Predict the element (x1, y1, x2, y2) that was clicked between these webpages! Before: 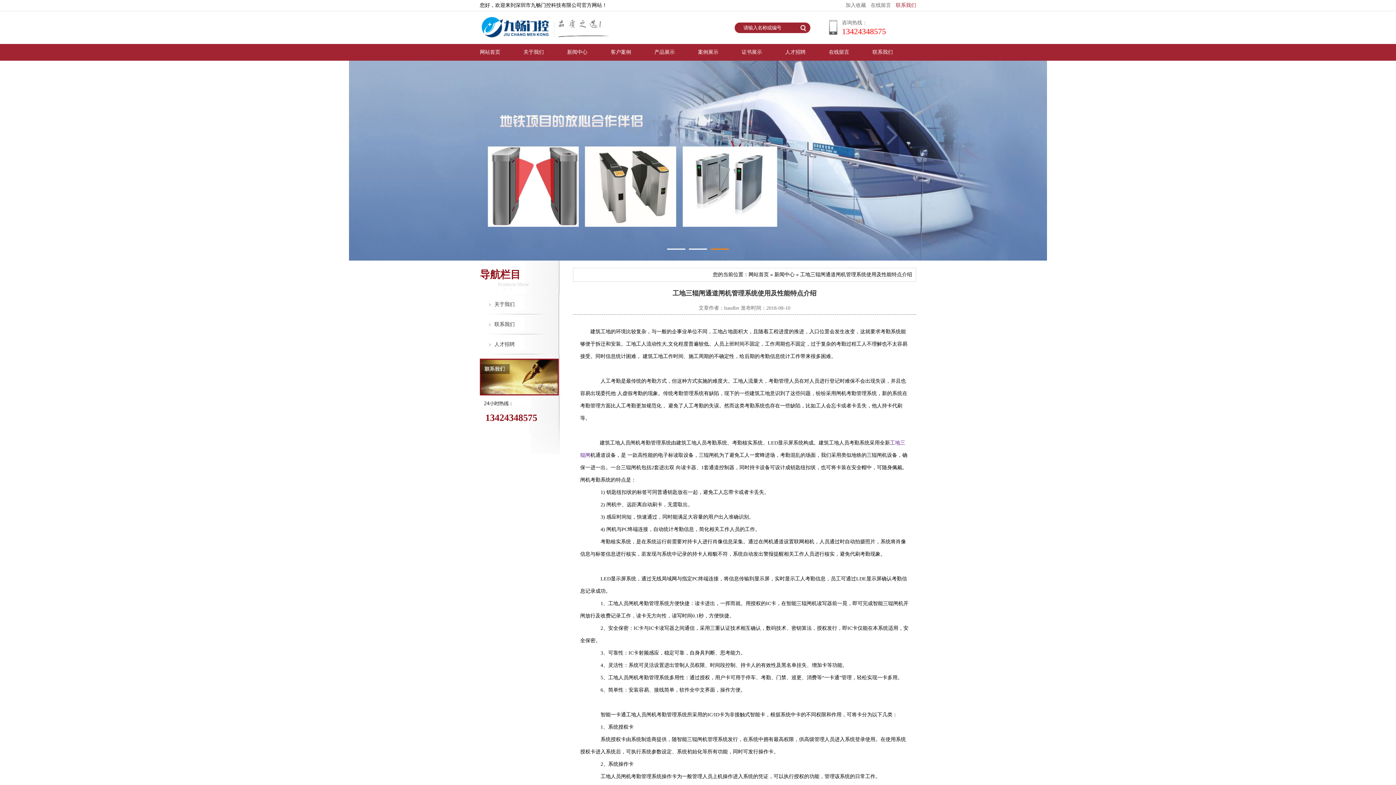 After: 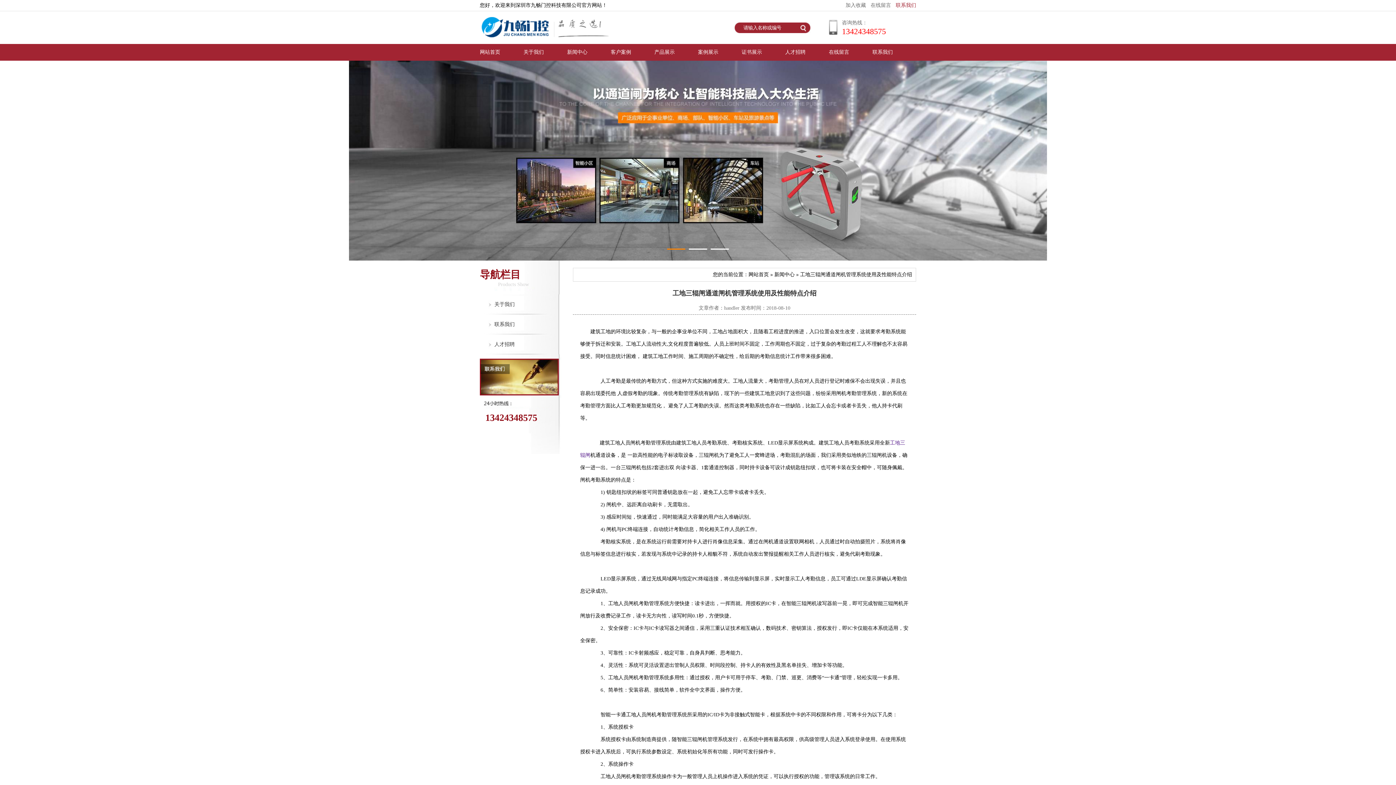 Action: bbox: (1363, 150, 1381, 164)